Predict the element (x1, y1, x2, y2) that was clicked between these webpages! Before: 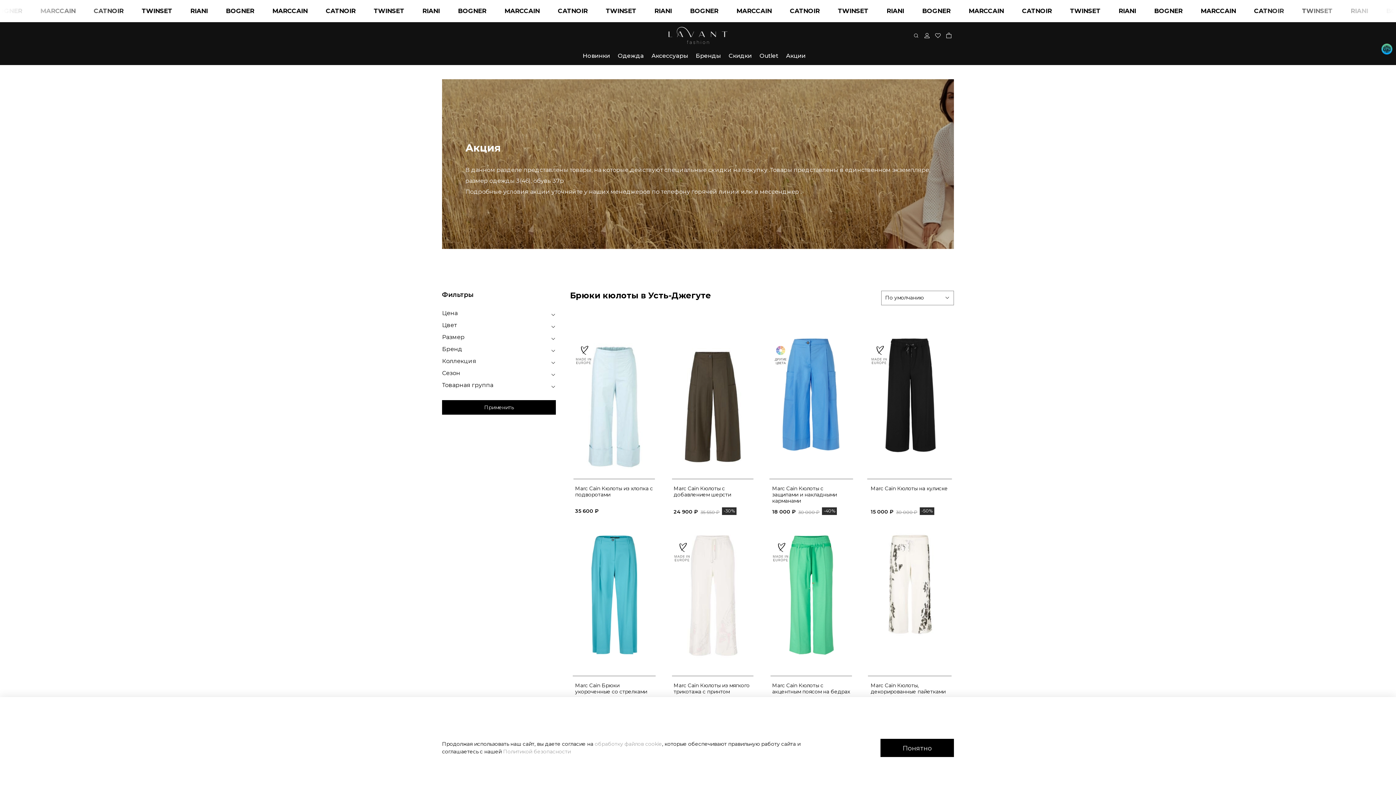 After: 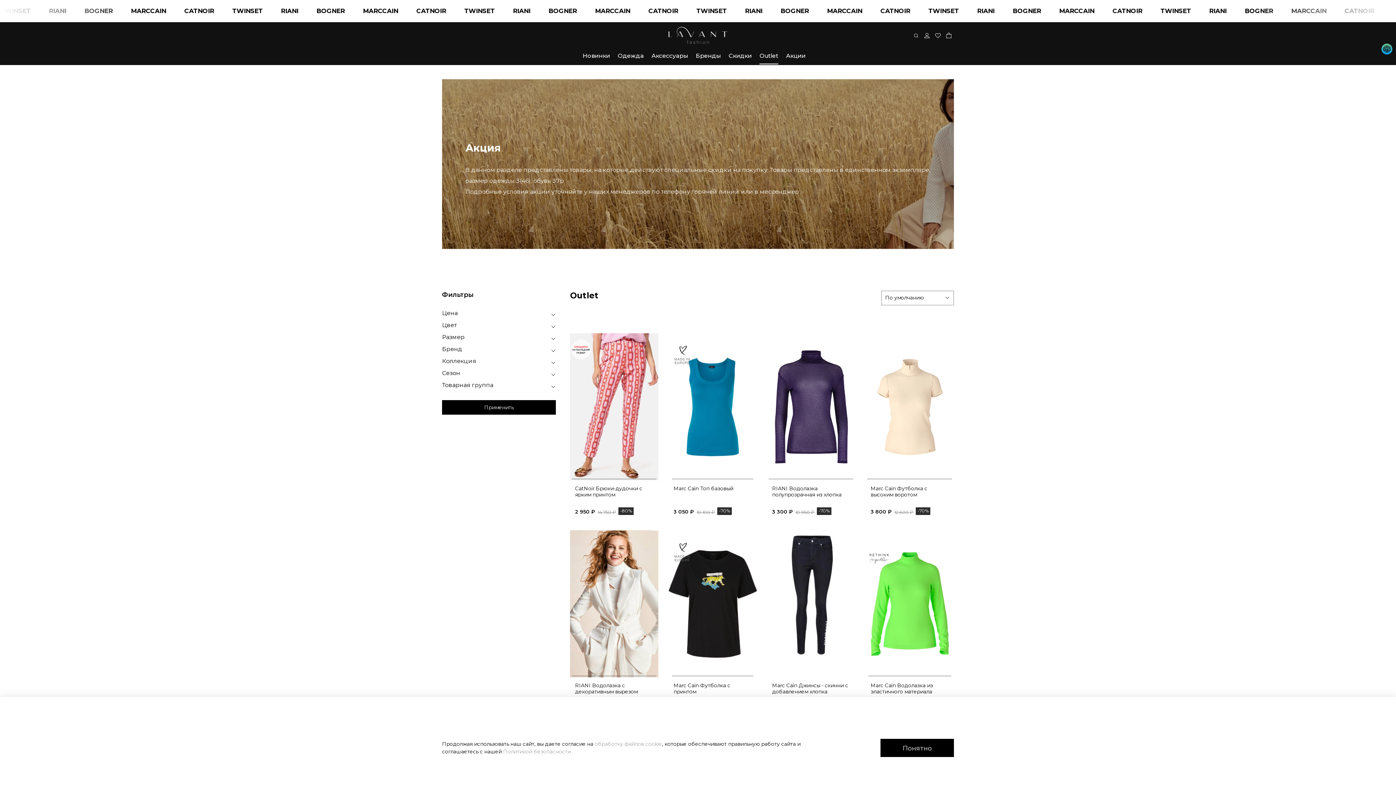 Action: label: Outlet bbox: (759, 51, 778, 60)